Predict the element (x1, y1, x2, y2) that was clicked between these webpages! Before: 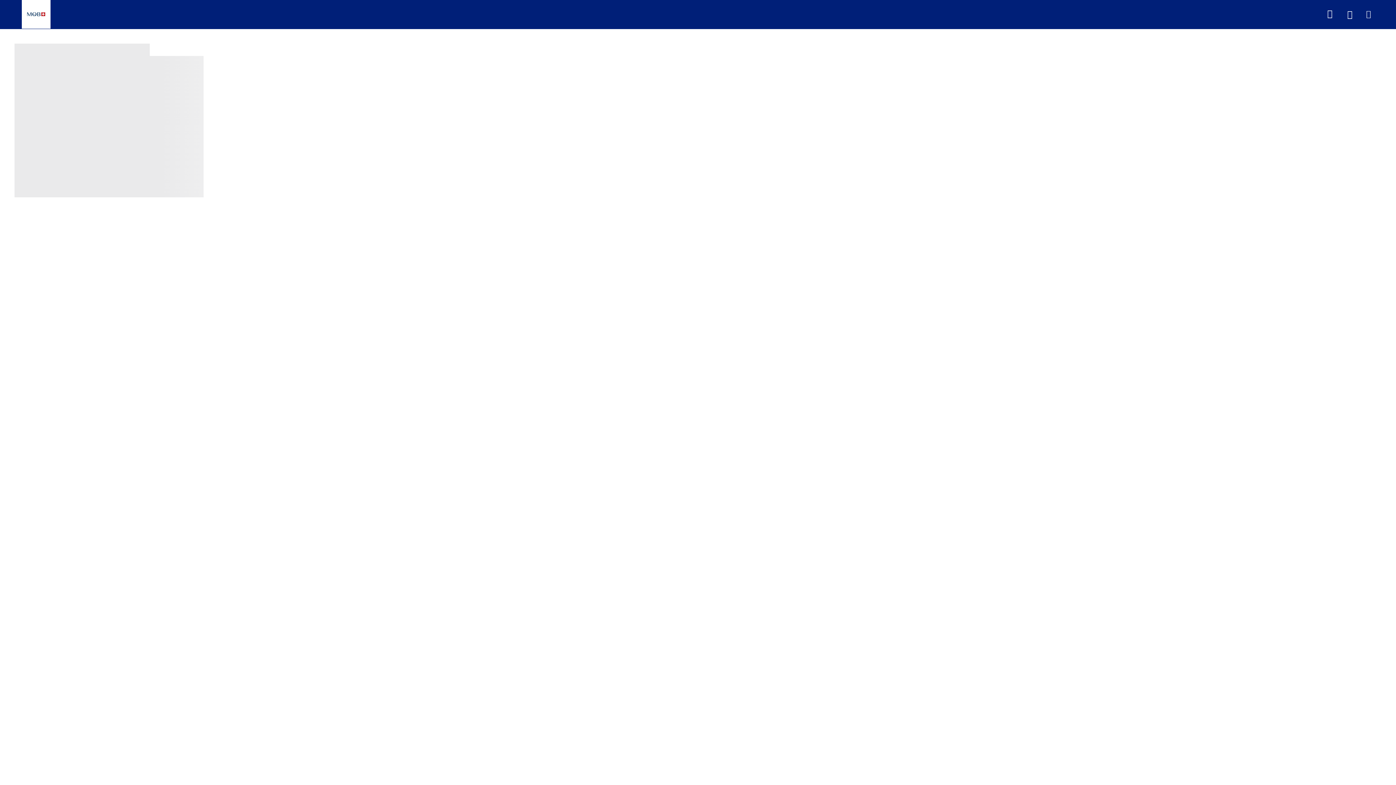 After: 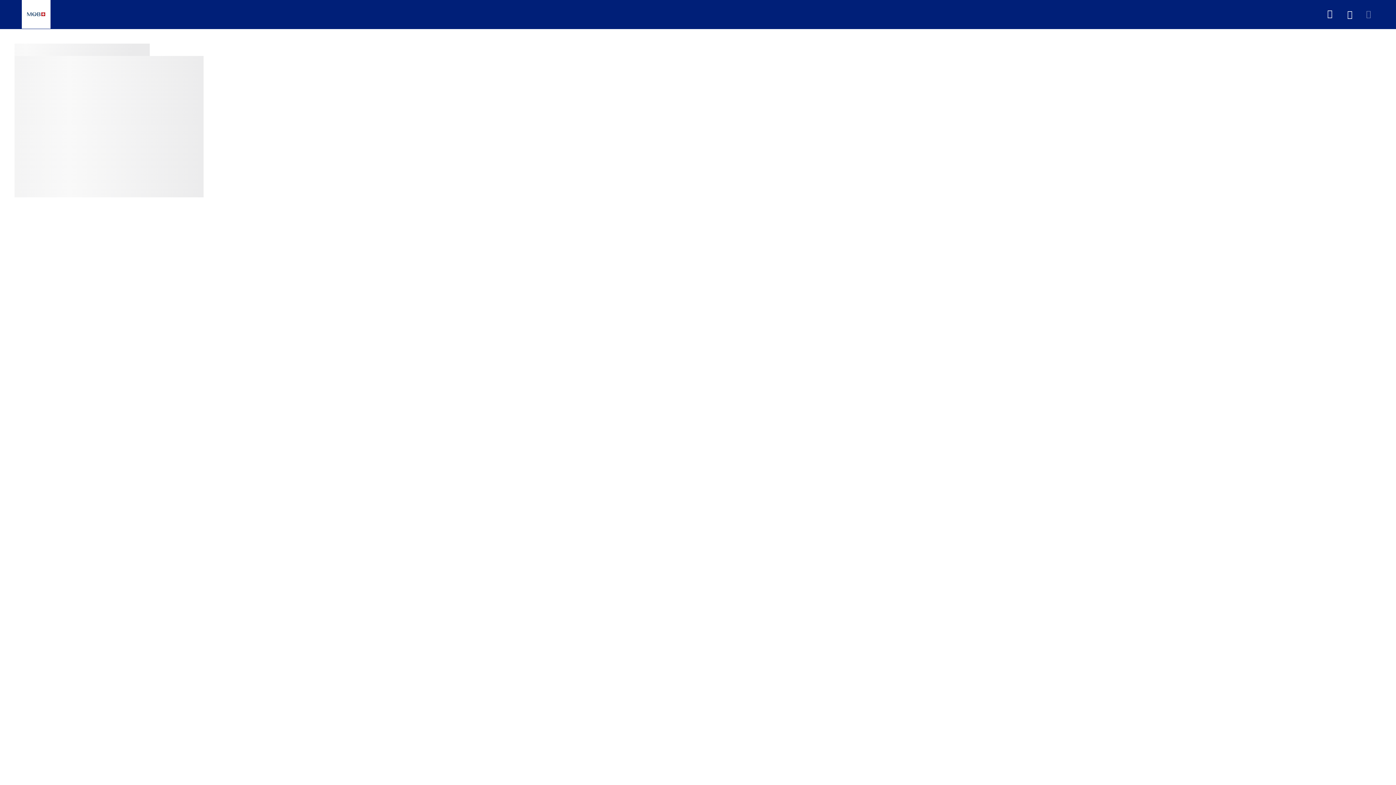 Action: bbox: (1366, 0, 1374, 28) label: Ouvrir le menu